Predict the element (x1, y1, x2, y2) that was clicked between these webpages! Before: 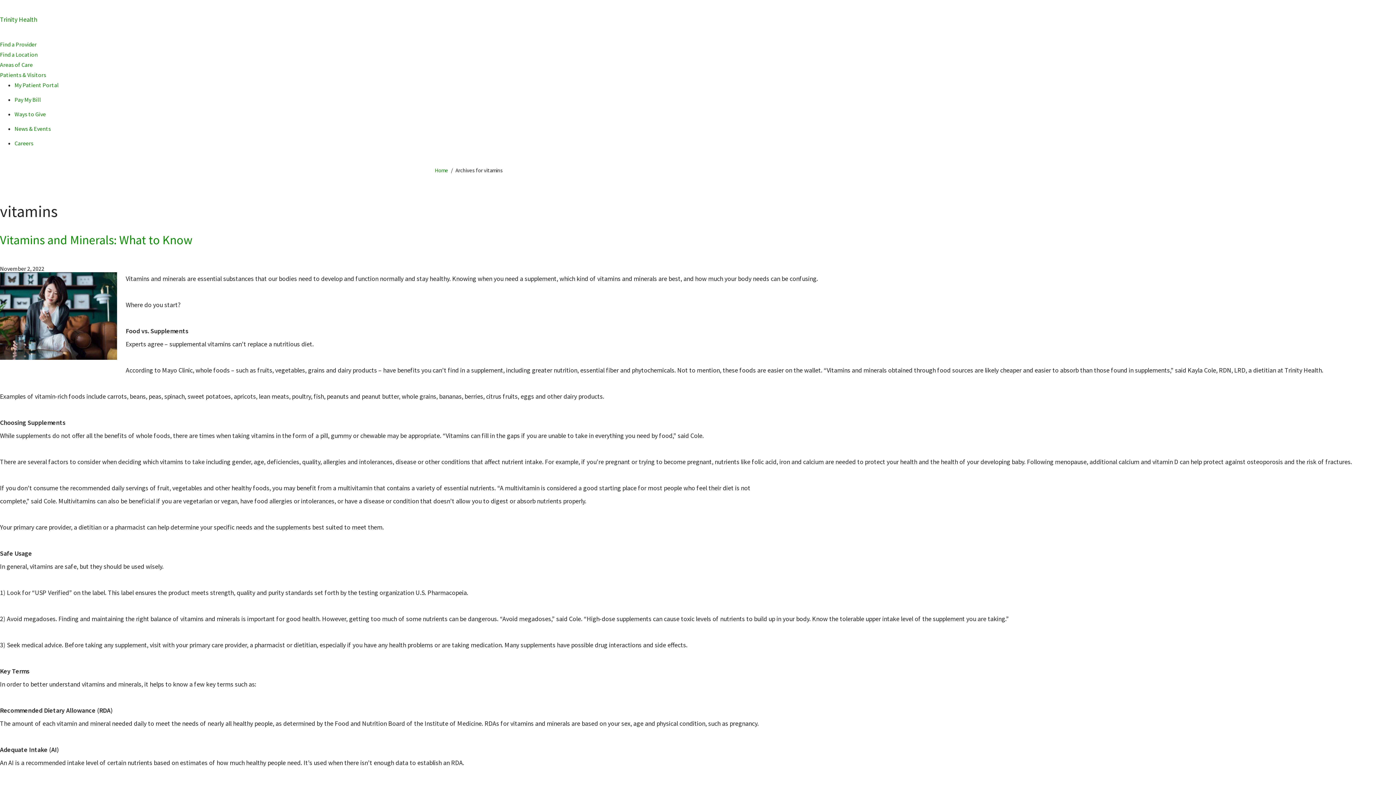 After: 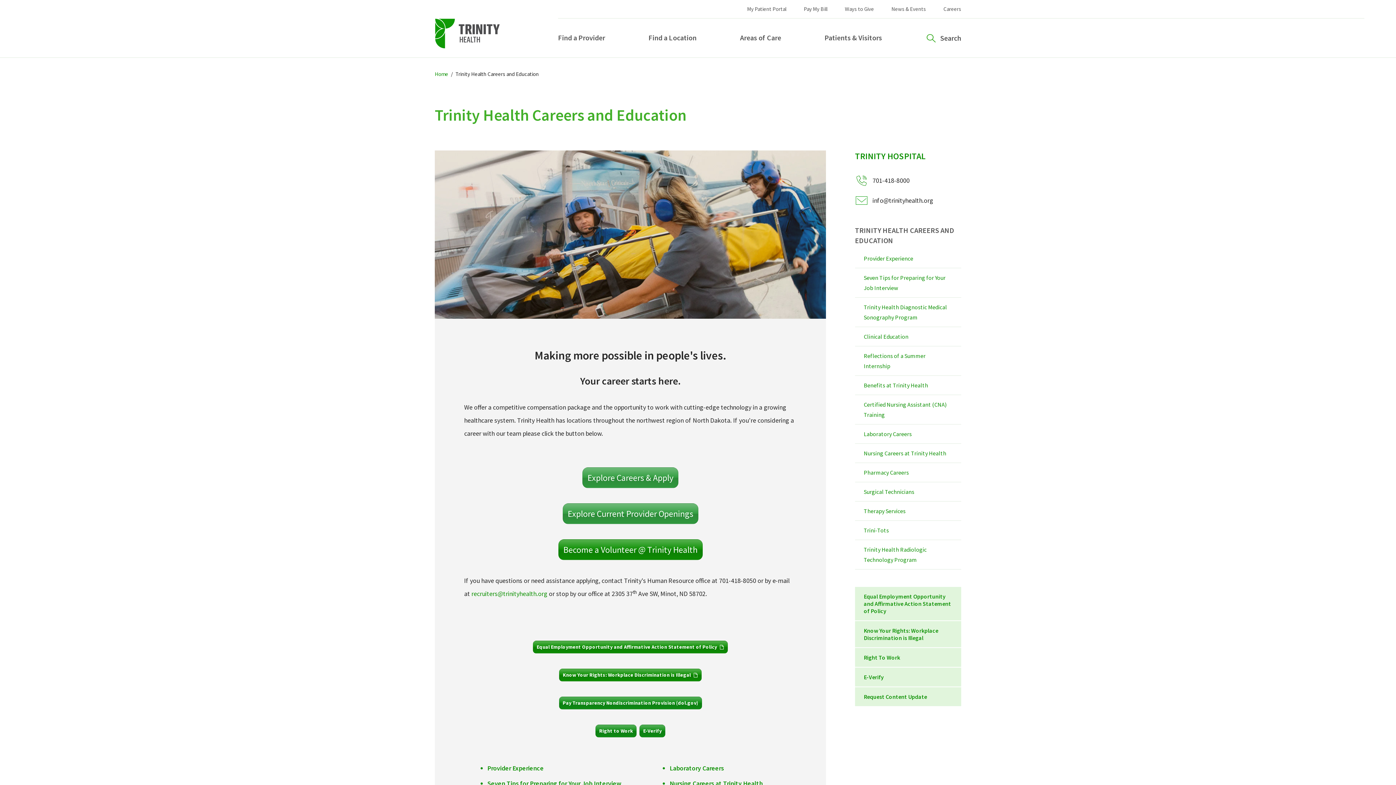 Action: bbox: (14, 139, 33, 146) label: Careers